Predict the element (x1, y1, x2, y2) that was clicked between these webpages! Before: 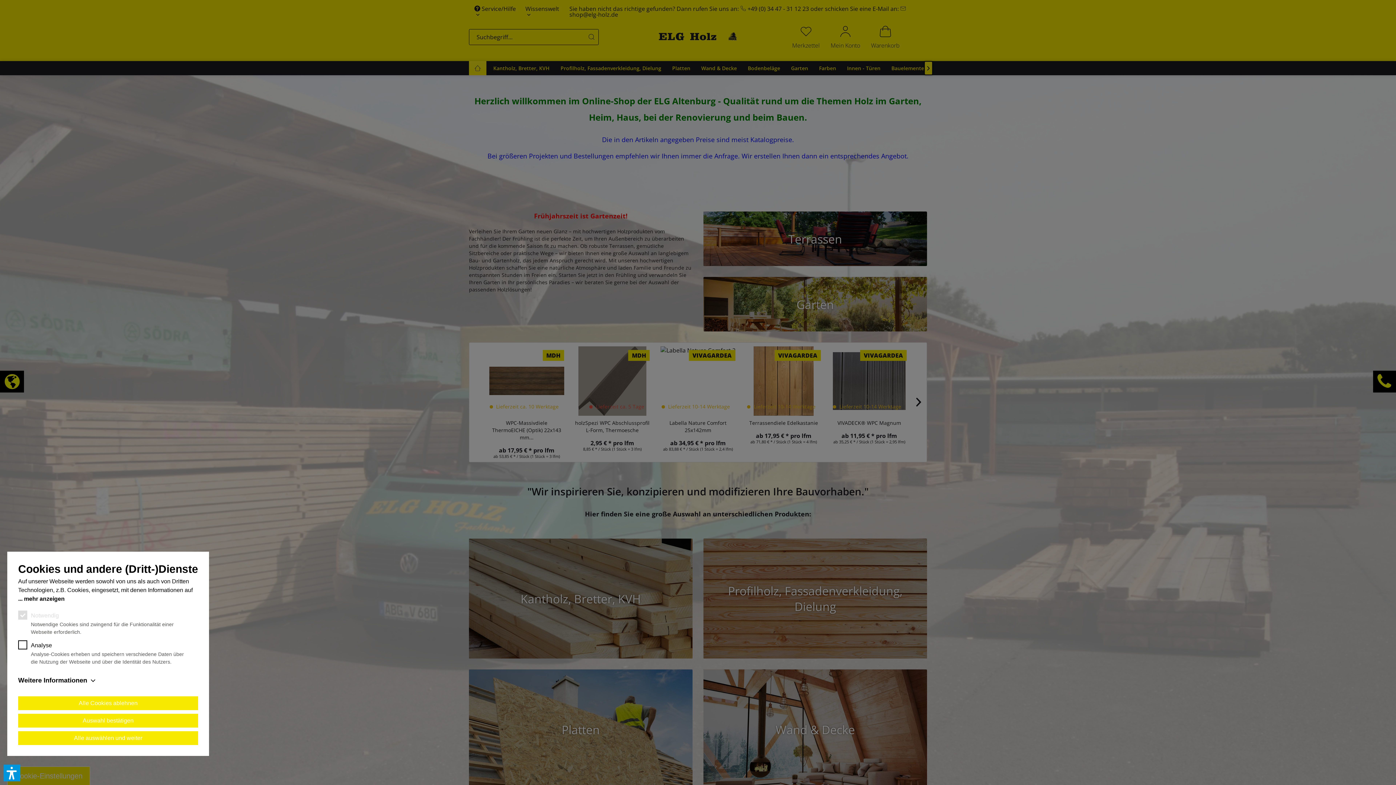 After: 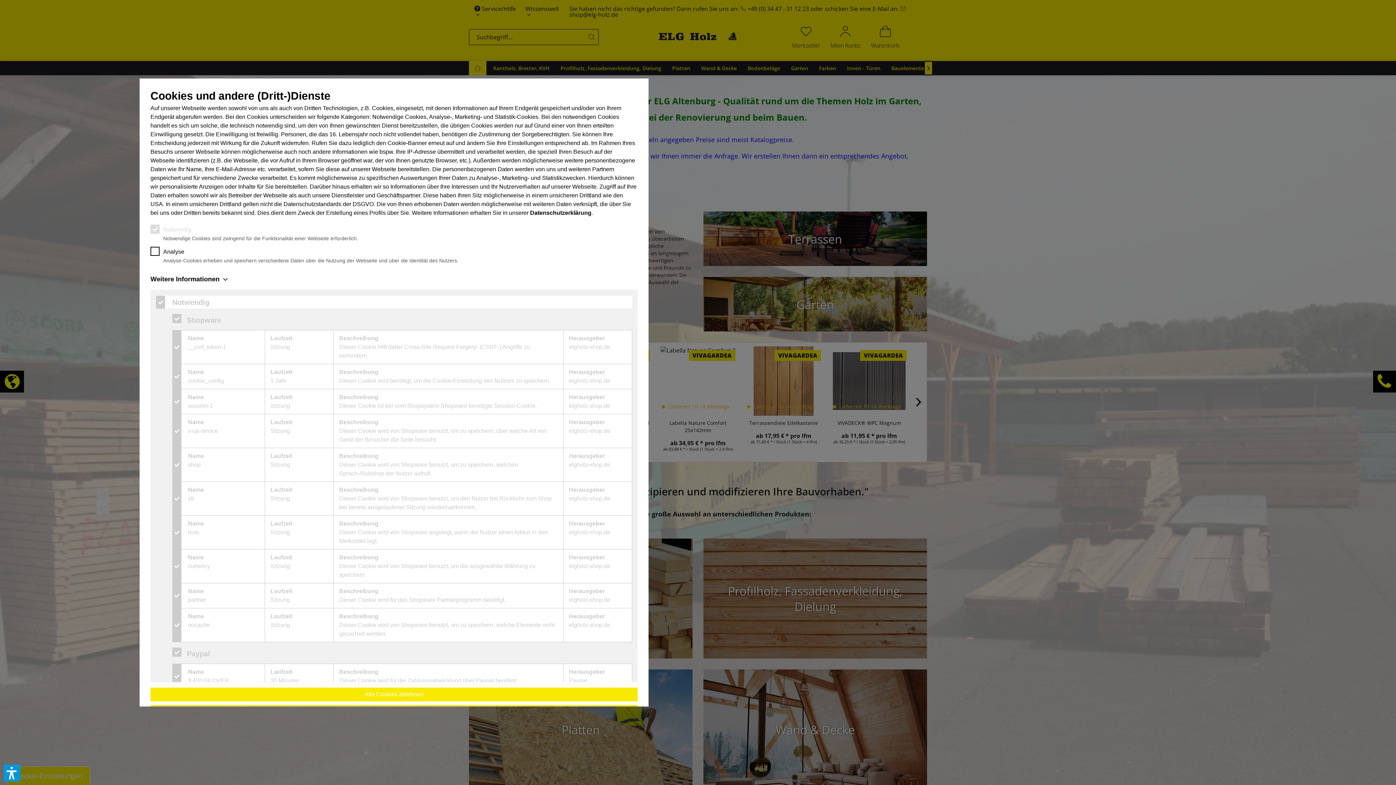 Action: bbox: (18, 676, 198, 685) label: Weitere Informationen